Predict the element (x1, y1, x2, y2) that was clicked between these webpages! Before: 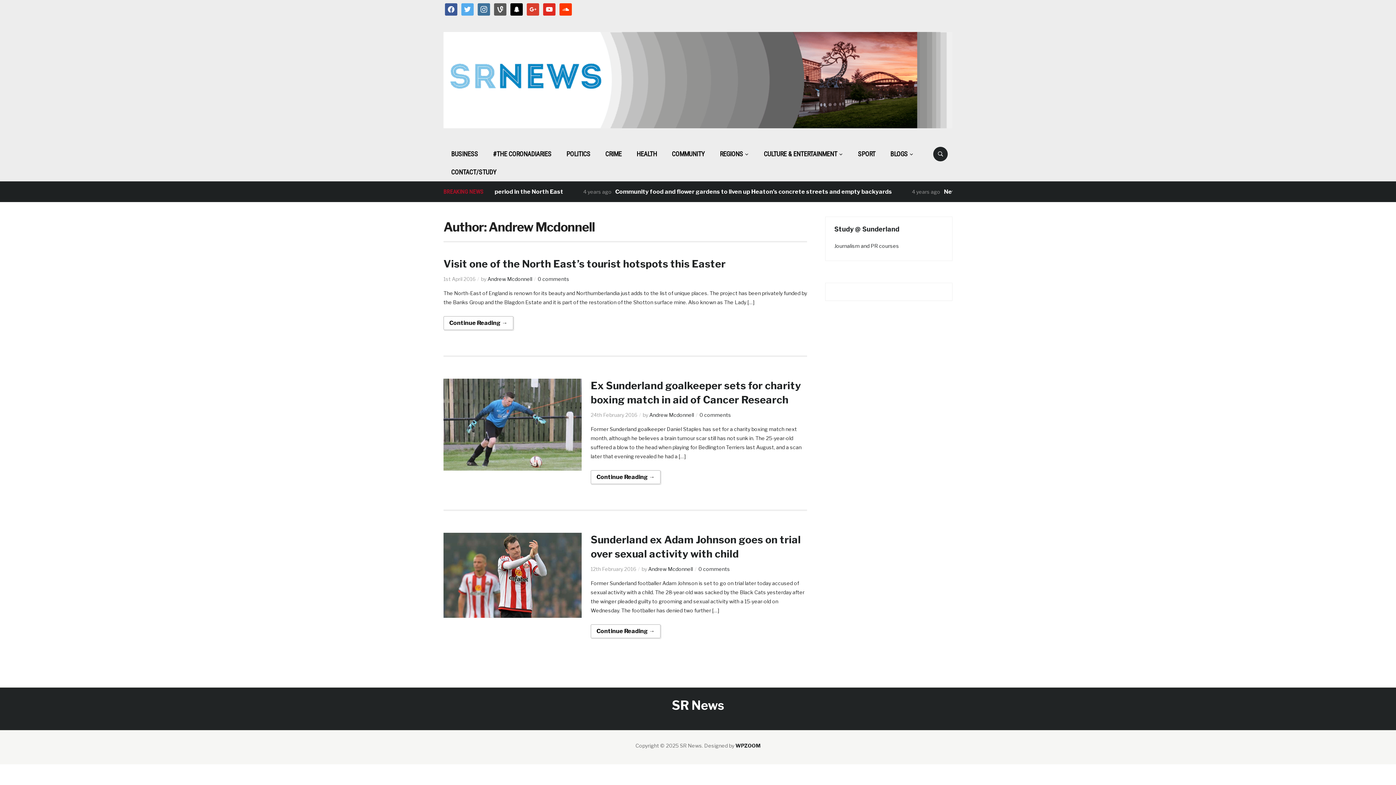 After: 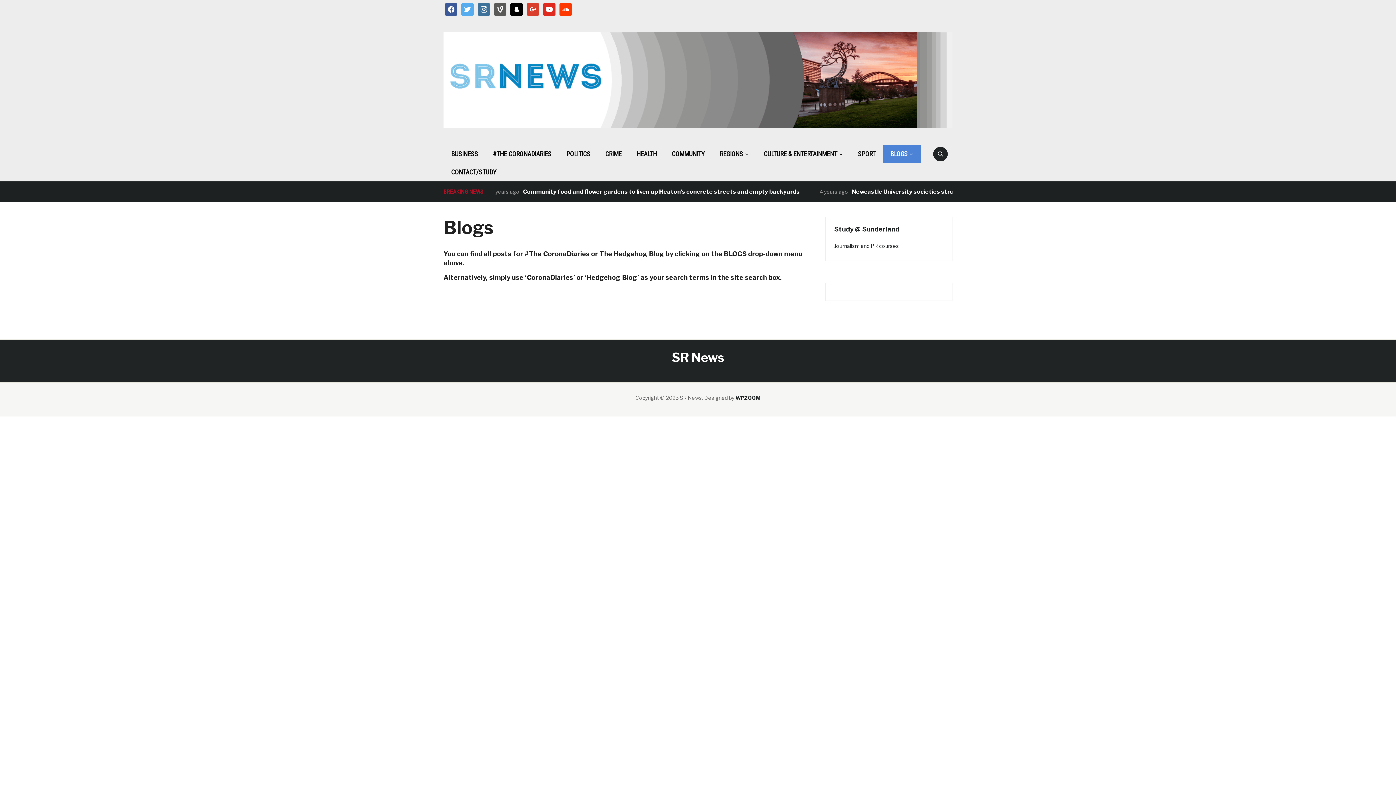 Action: bbox: (882, 145, 921, 163) label: BLOGS